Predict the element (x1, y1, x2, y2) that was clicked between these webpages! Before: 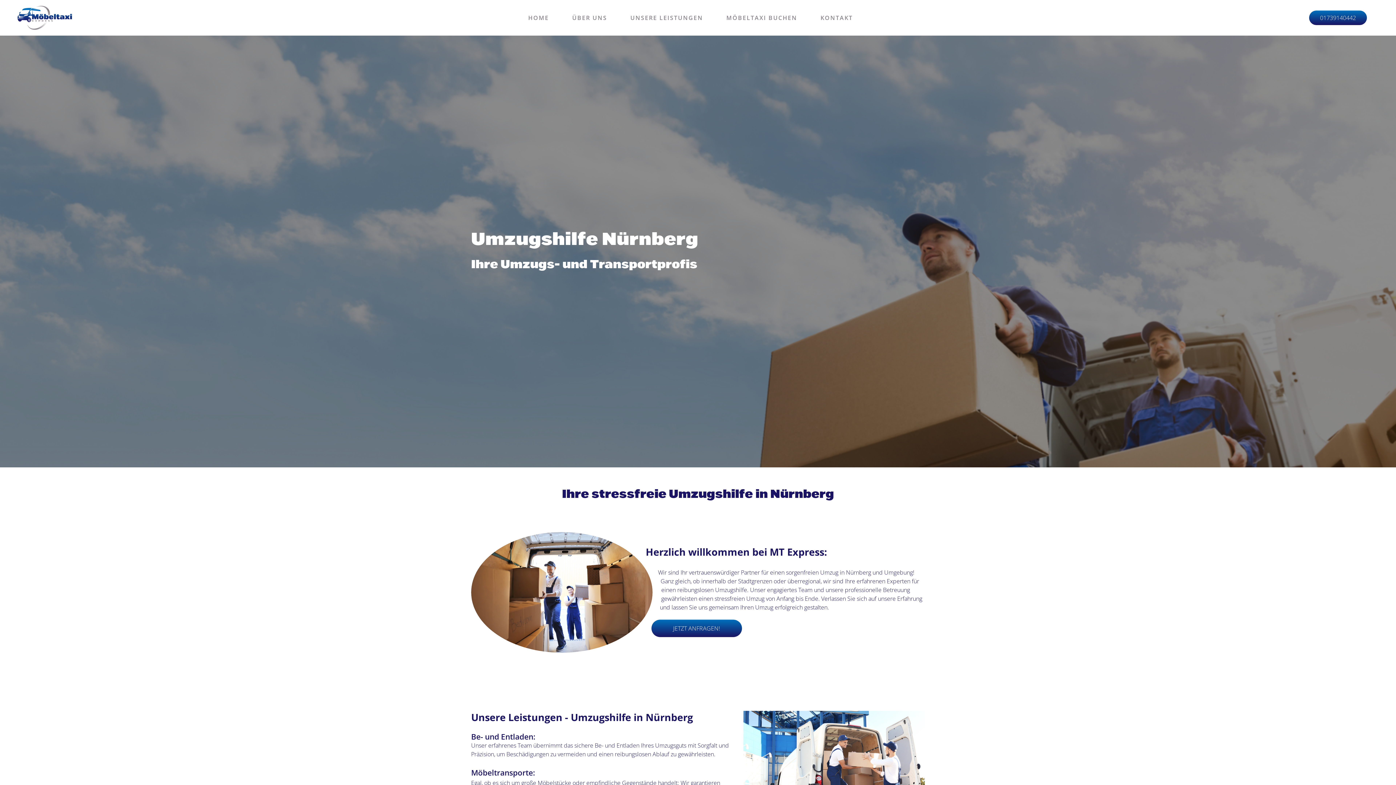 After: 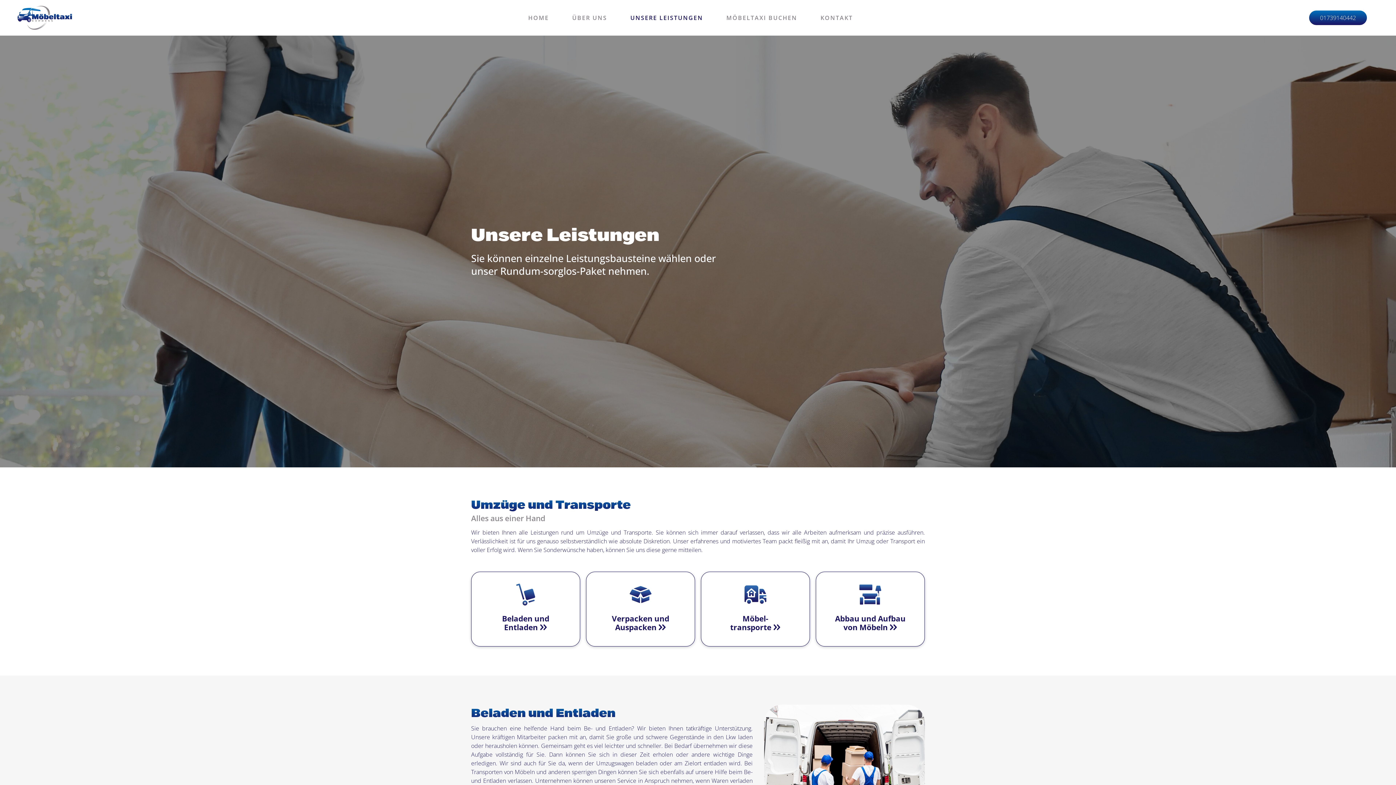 Action: bbox: (624, 9, 709, 26) label: UNSERE LEISTUNGEN